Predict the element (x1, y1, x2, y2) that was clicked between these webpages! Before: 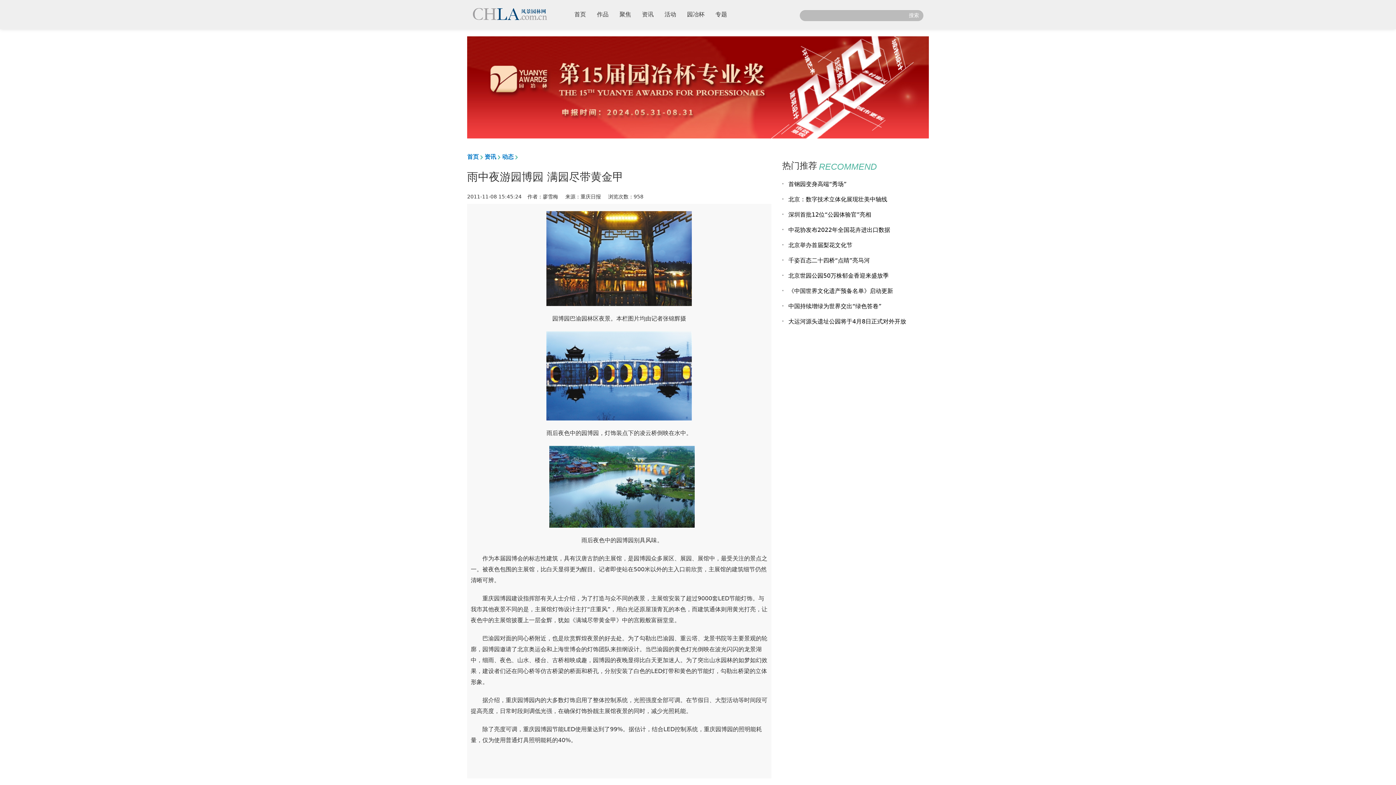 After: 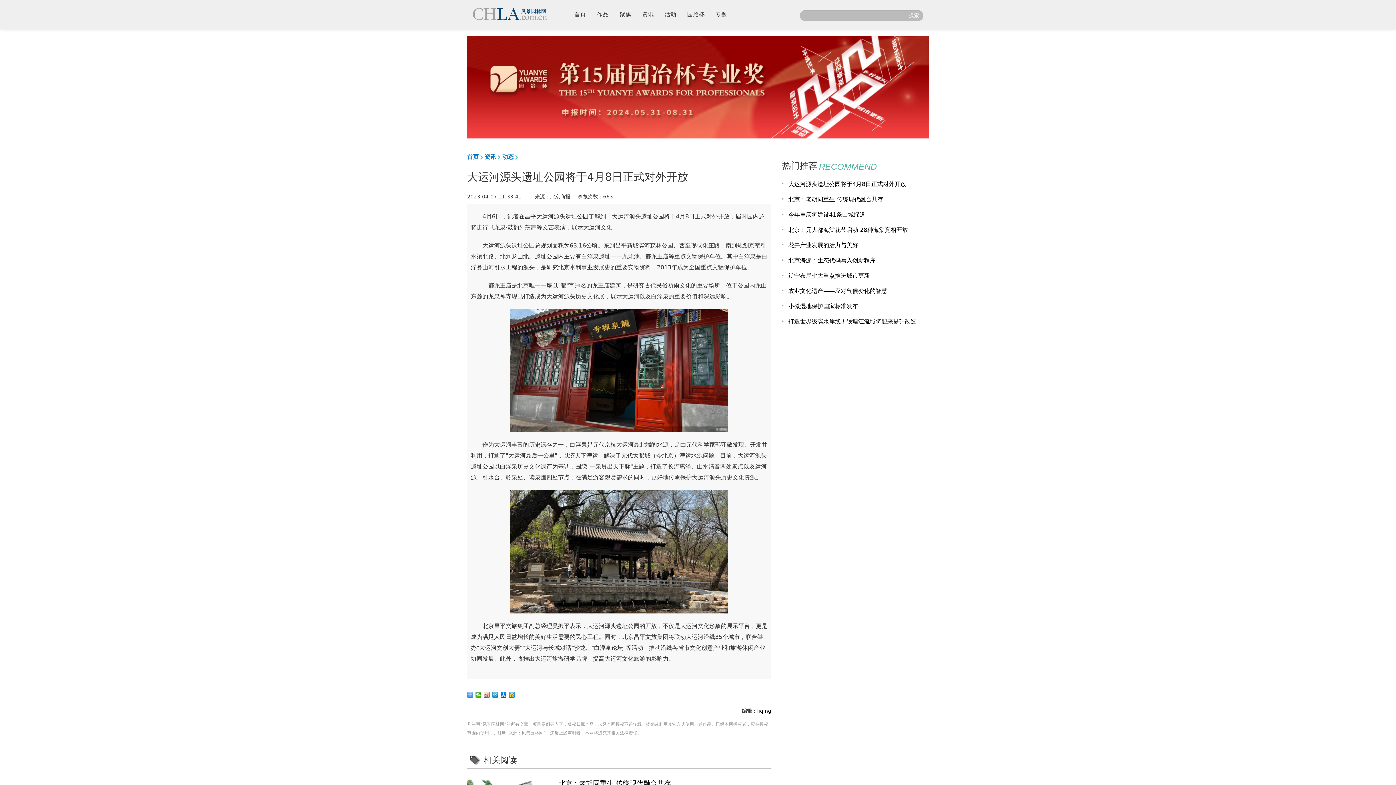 Action: bbox: (788, 318, 906, 325) label: 大运河源头遗址公园将于4月8日正式对外开放